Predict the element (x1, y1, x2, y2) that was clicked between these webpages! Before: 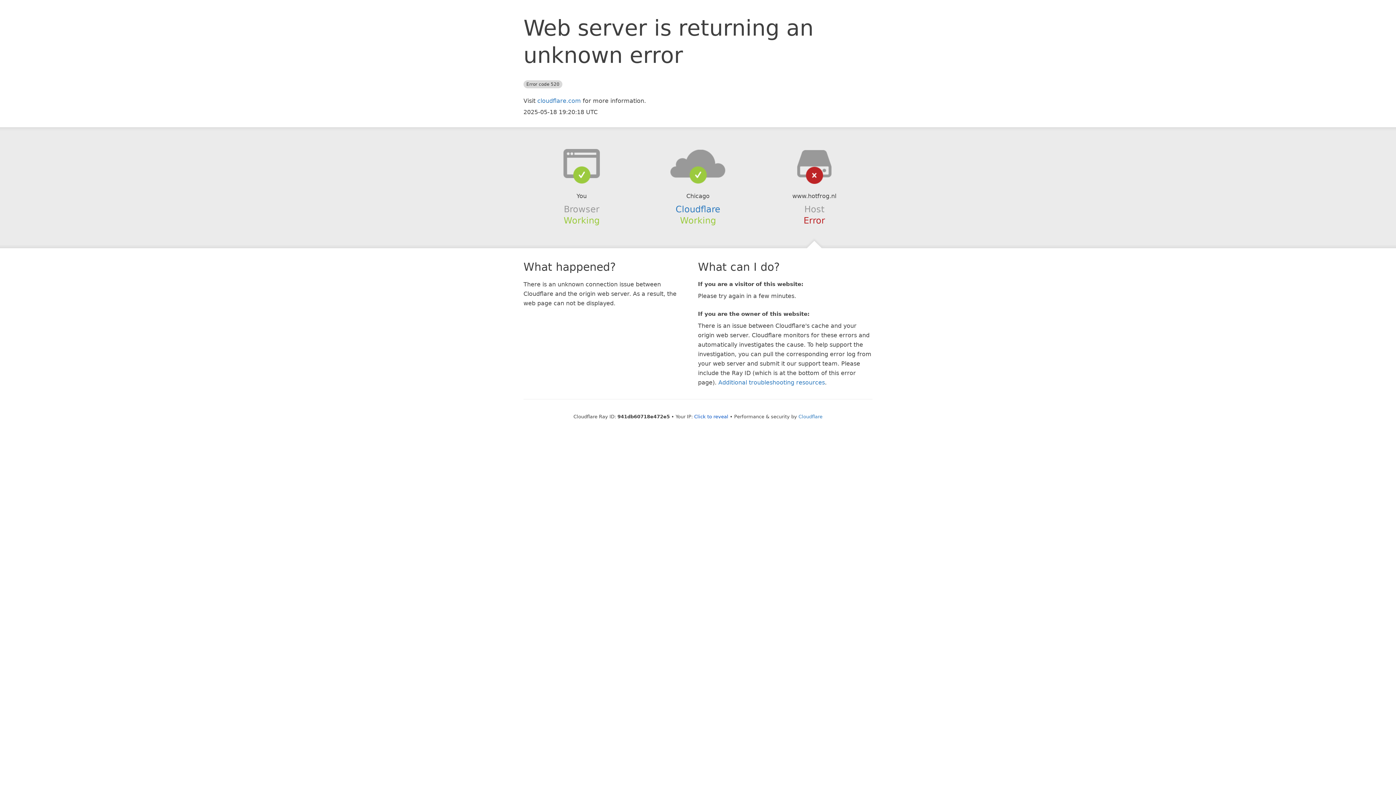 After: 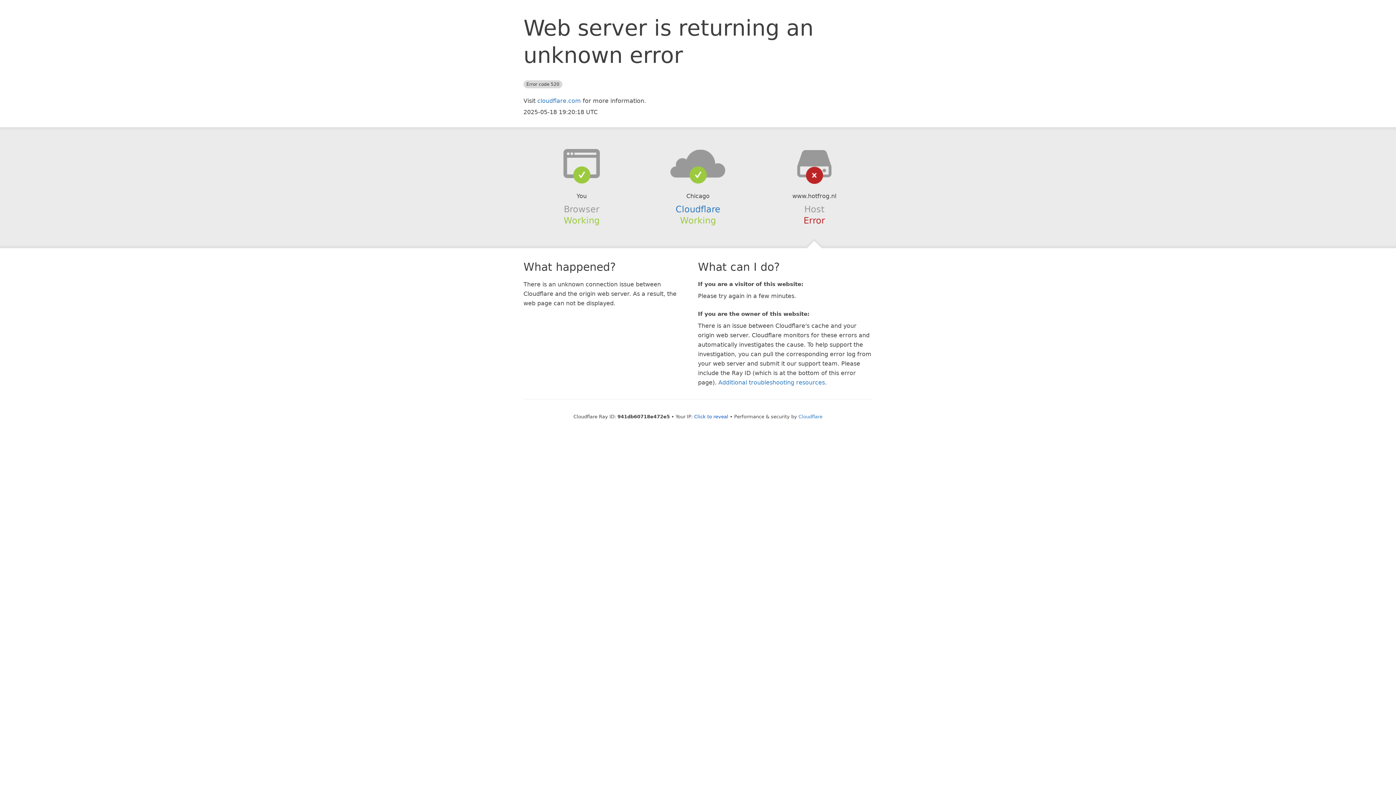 Action: bbox: (639, 148, 756, 178)